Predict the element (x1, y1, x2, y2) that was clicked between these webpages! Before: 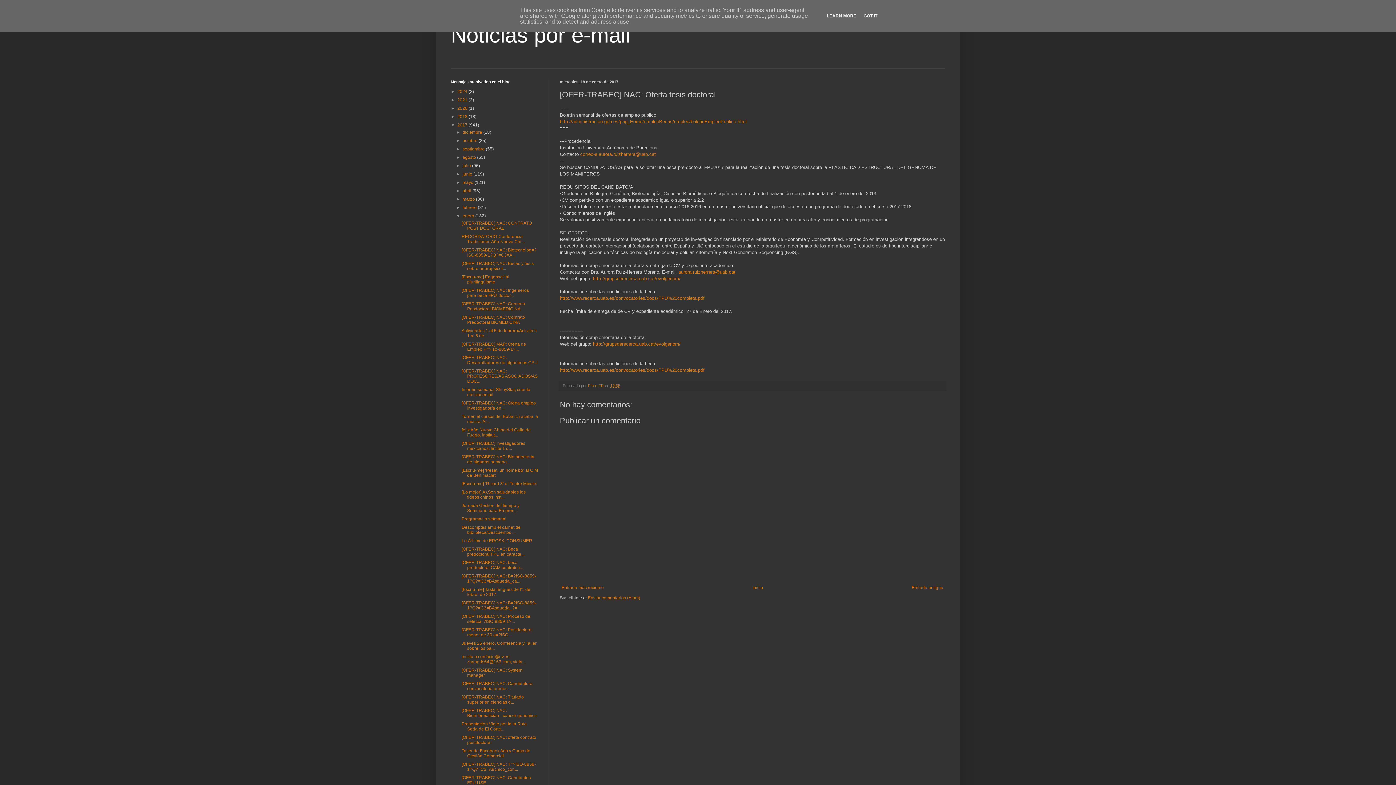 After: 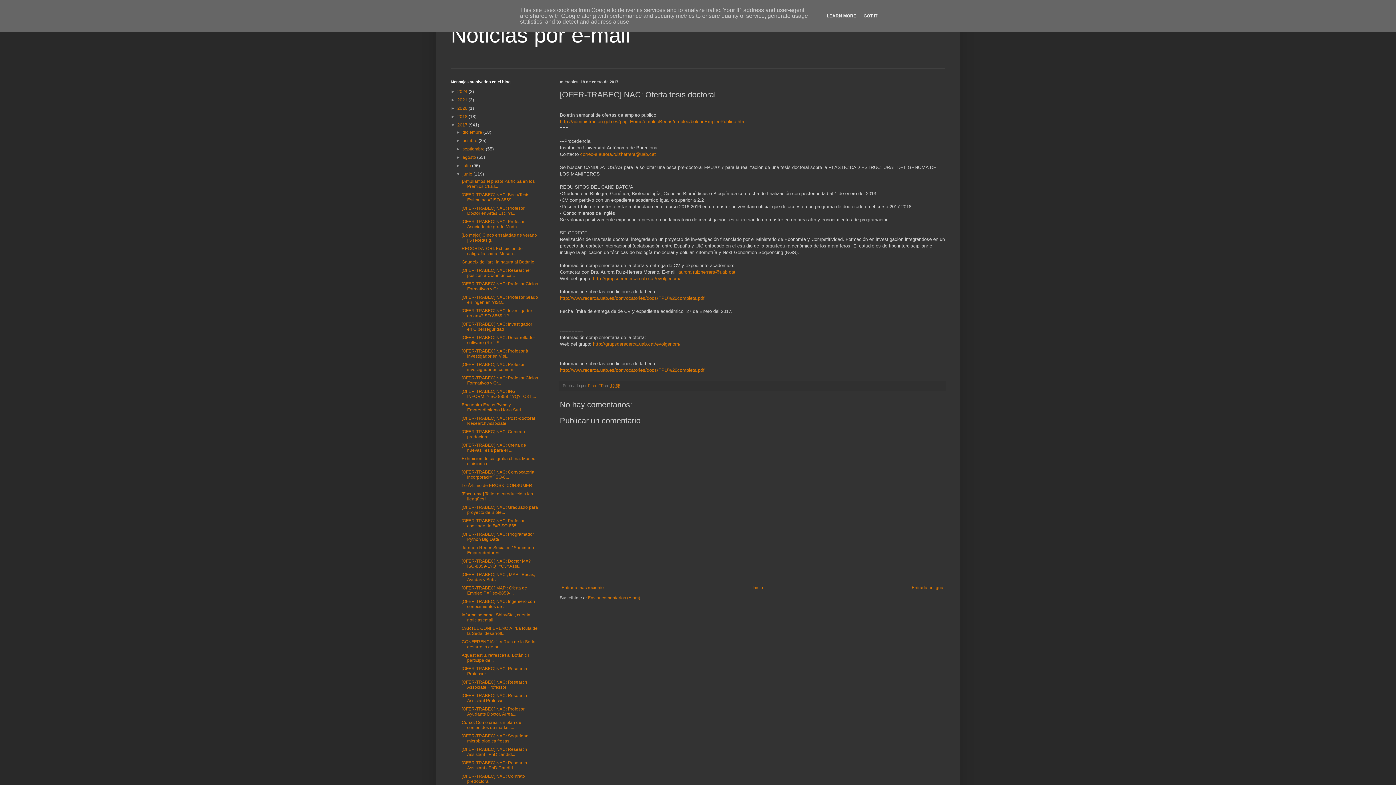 Action: bbox: (456, 171, 462, 176) label: ►  